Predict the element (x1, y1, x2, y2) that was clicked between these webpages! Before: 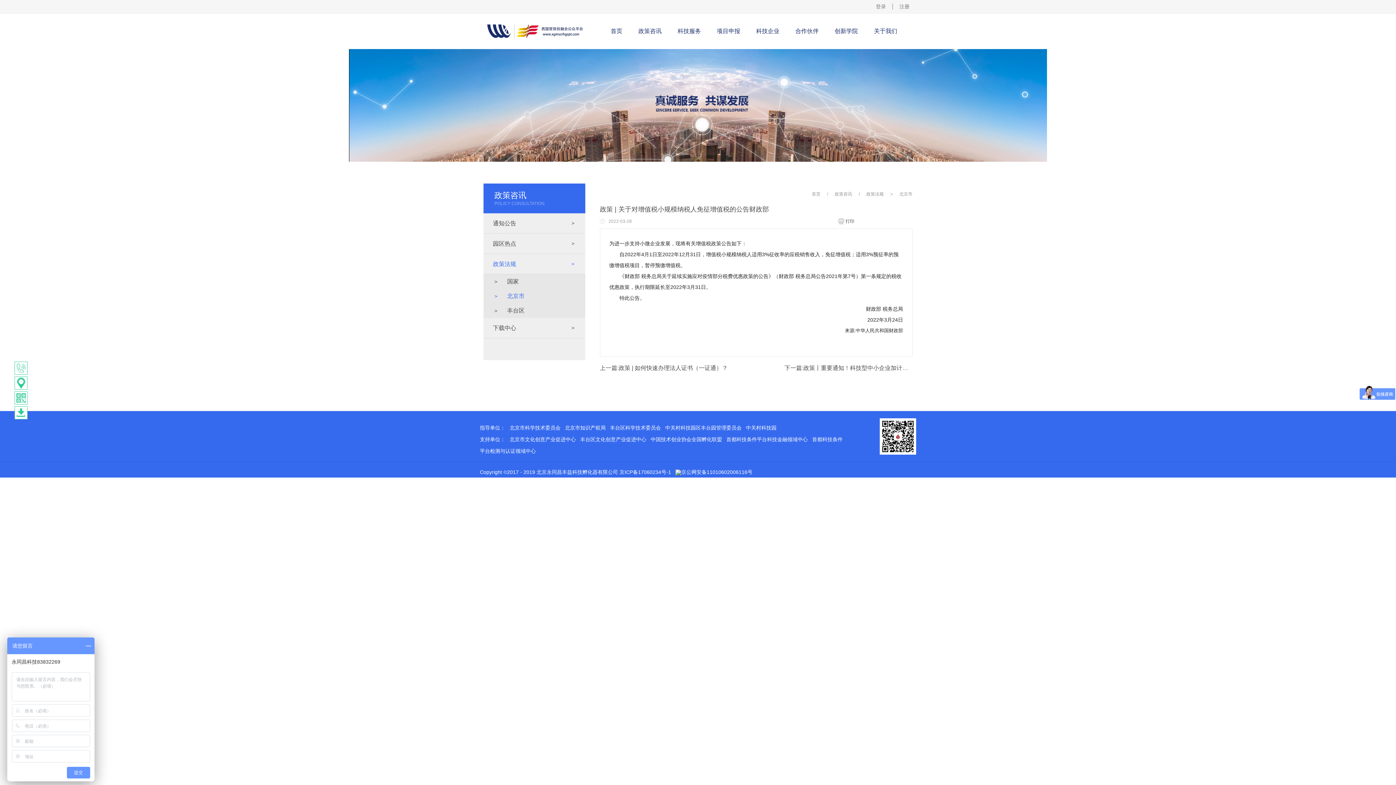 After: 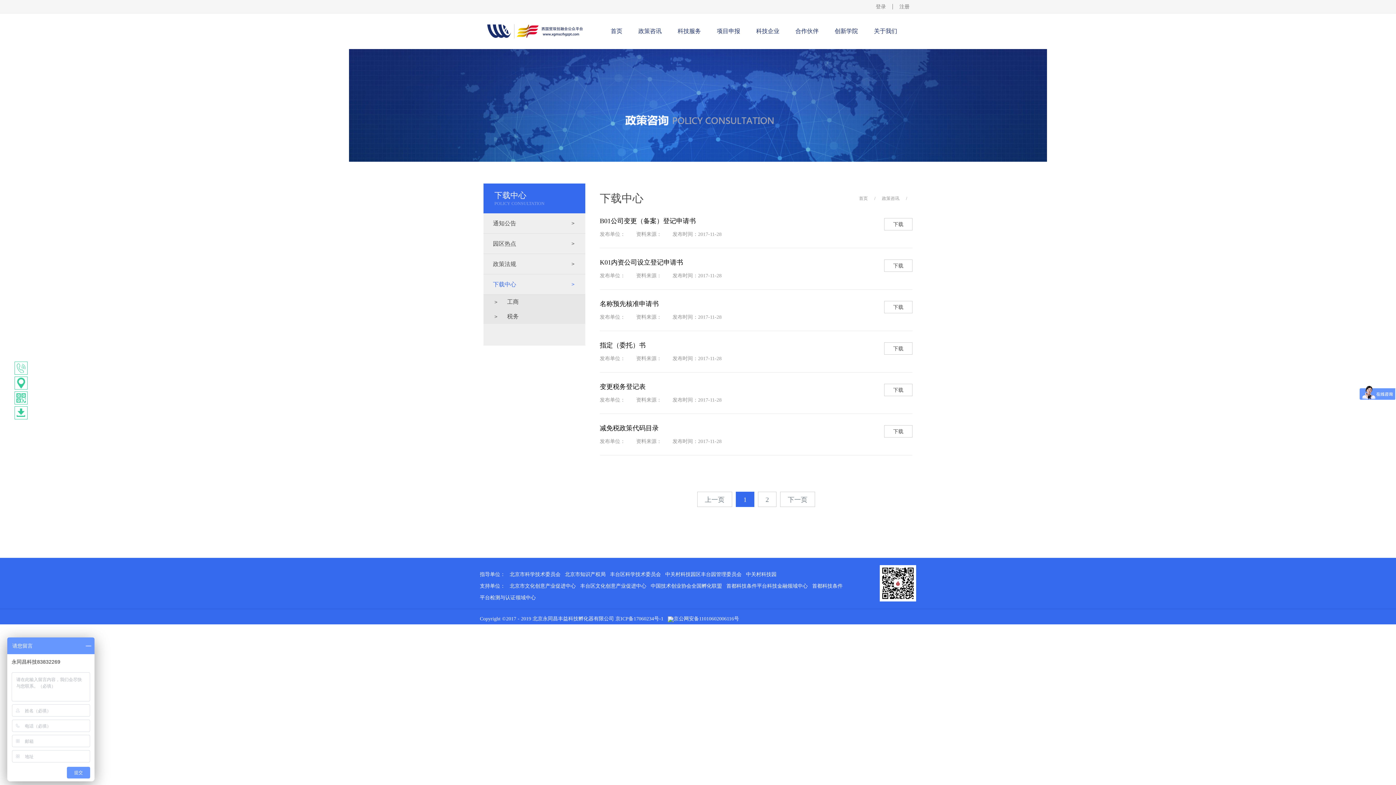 Action: bbox: (483, 318, 585, 338) label: 下载中心